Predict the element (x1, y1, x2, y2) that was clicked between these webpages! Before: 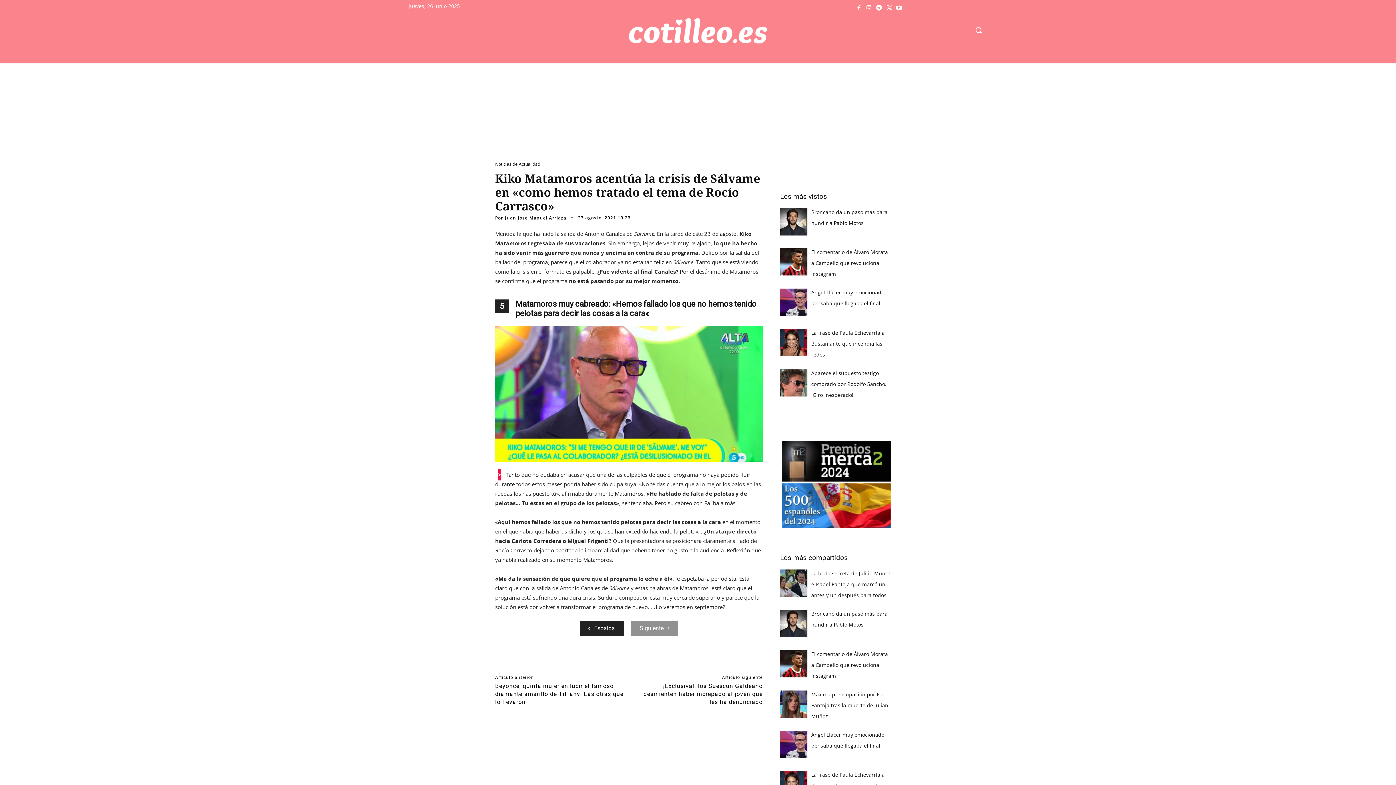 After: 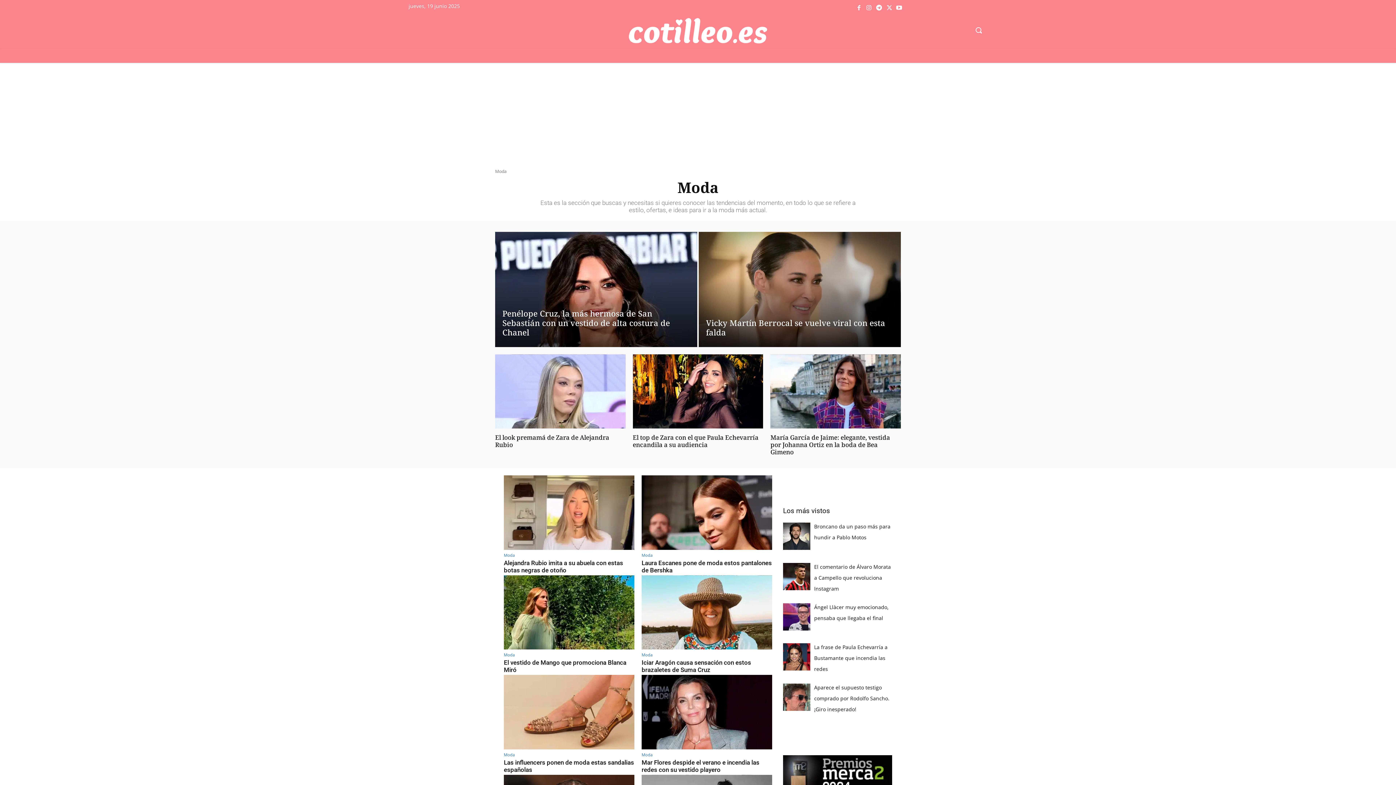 Action: label: MODA bbox: (679, 48, 712, 62)